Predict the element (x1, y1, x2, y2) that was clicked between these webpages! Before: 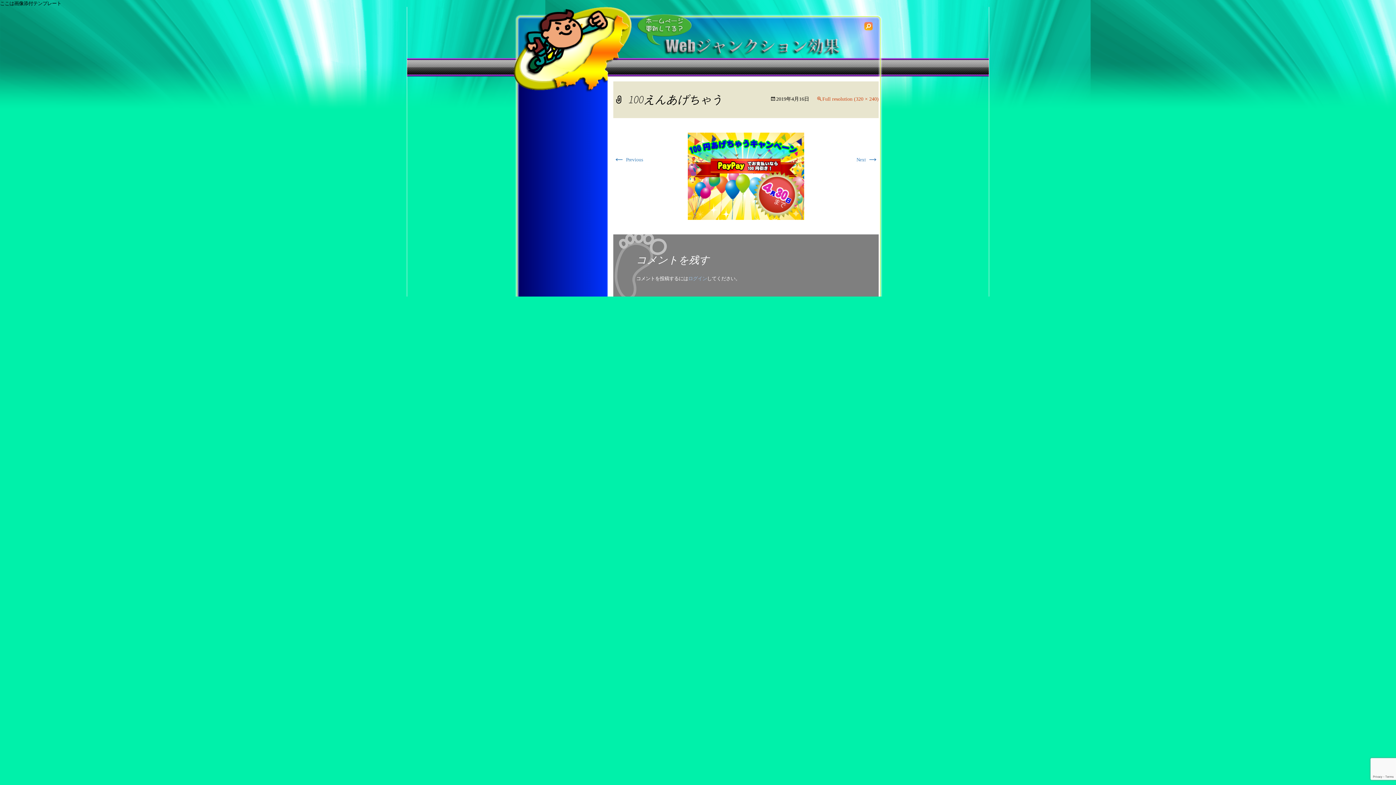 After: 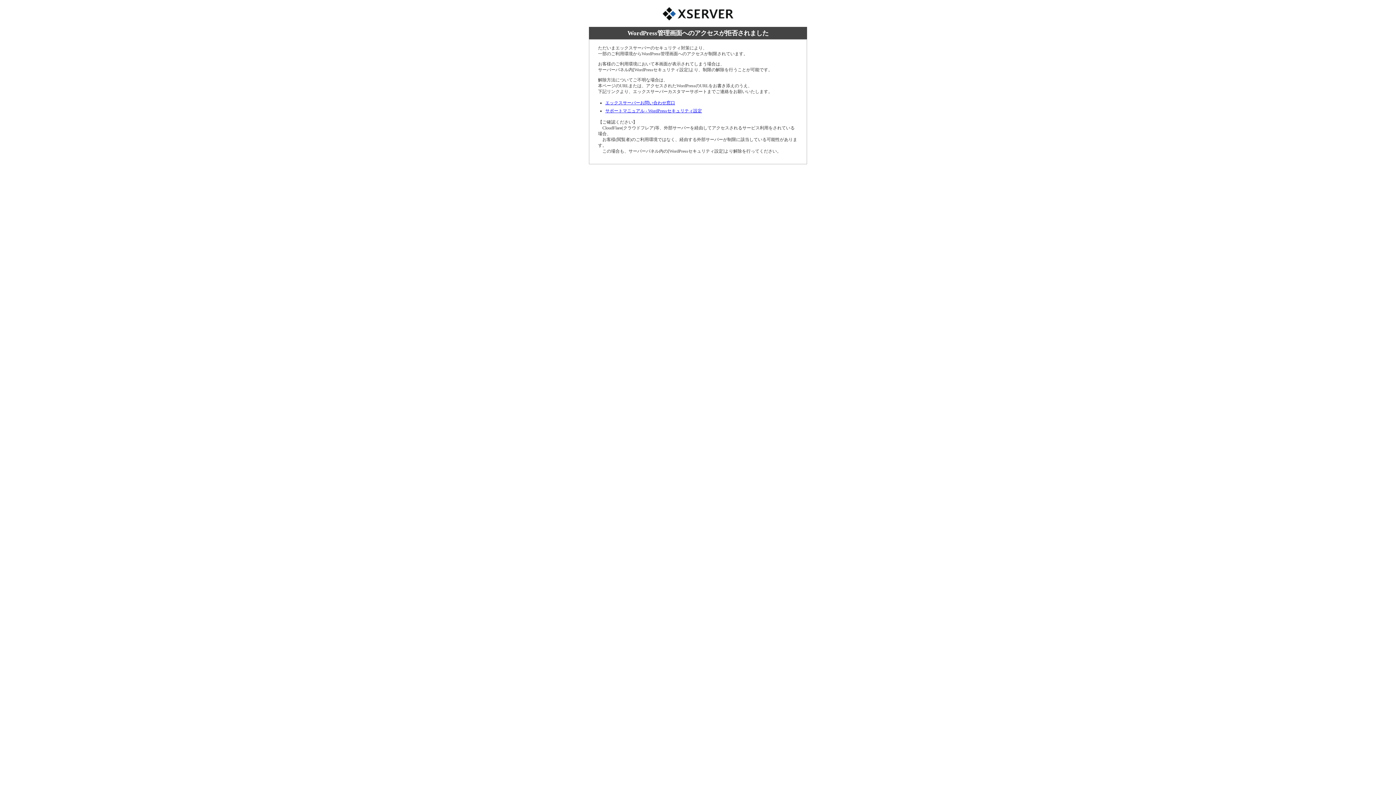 Action: bbox: (688, 276, 707, 281) label: ログイン